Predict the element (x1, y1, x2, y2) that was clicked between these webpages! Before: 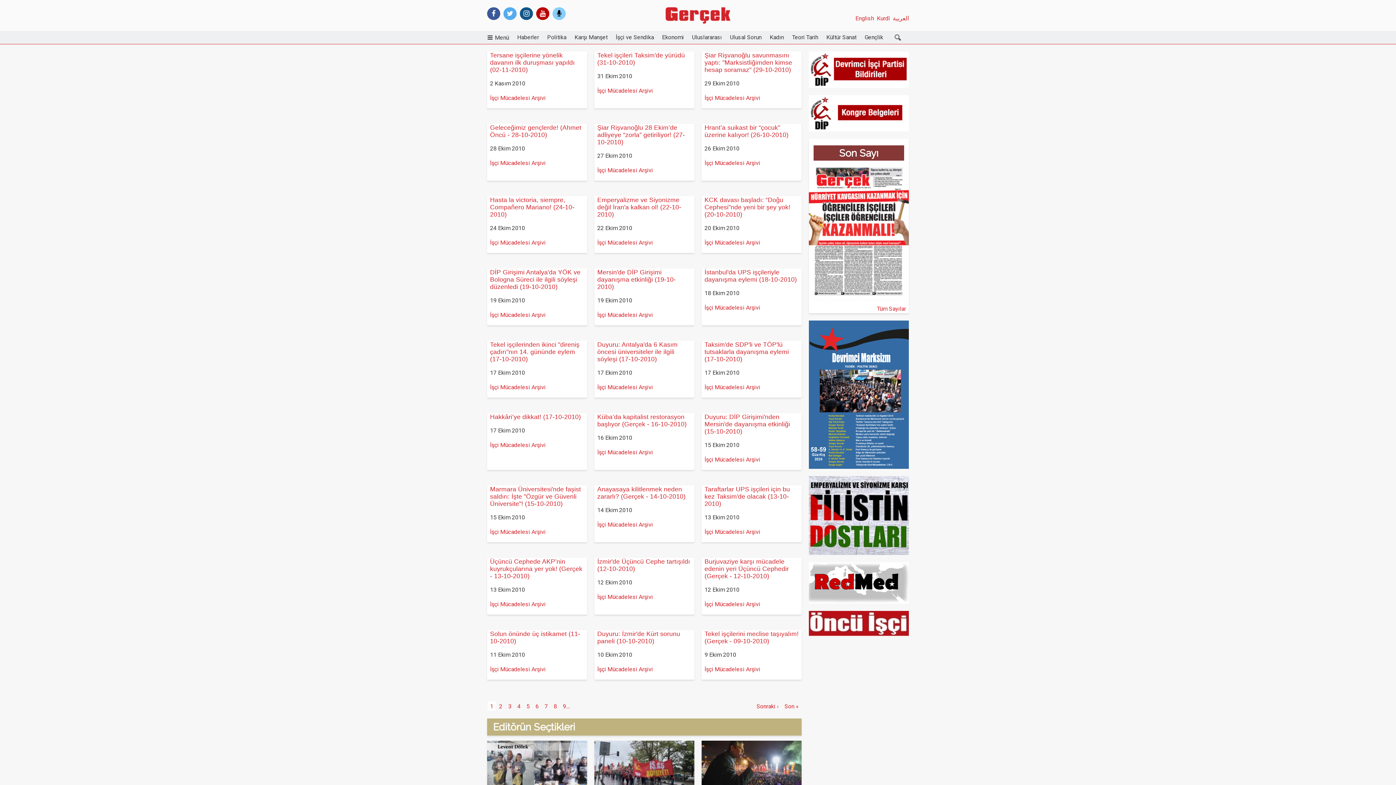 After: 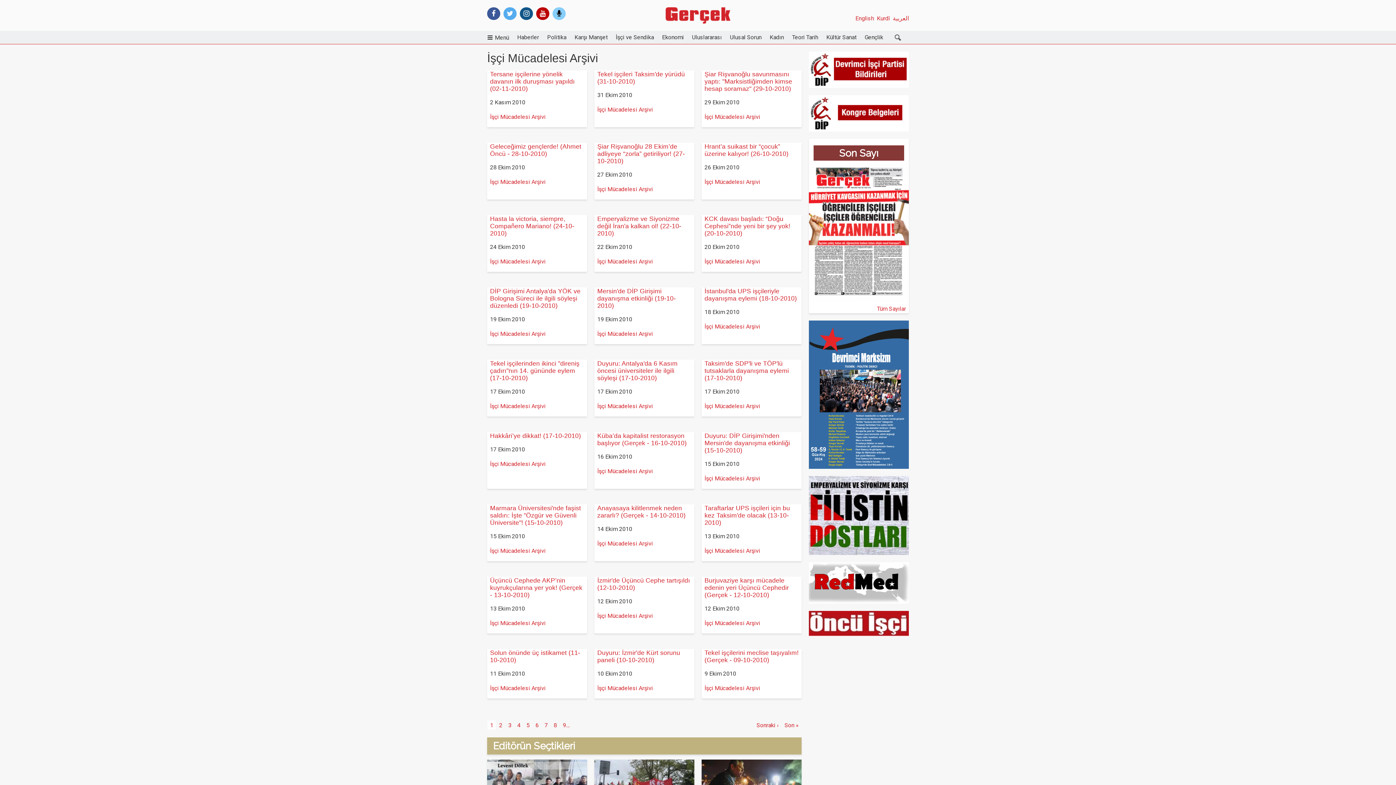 Action: bbox: (704, 601, 760, 608) label: İşçi Mücadelesi Arşivi